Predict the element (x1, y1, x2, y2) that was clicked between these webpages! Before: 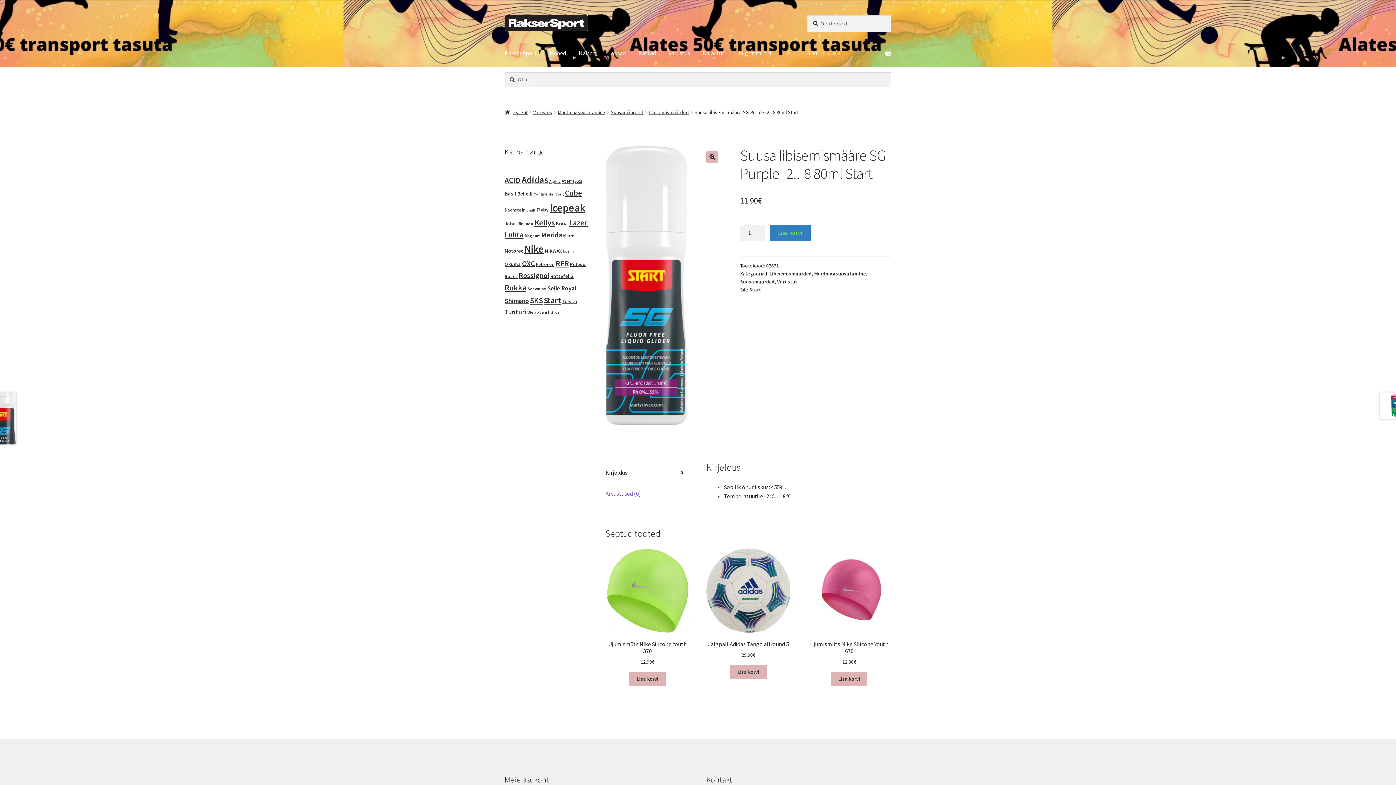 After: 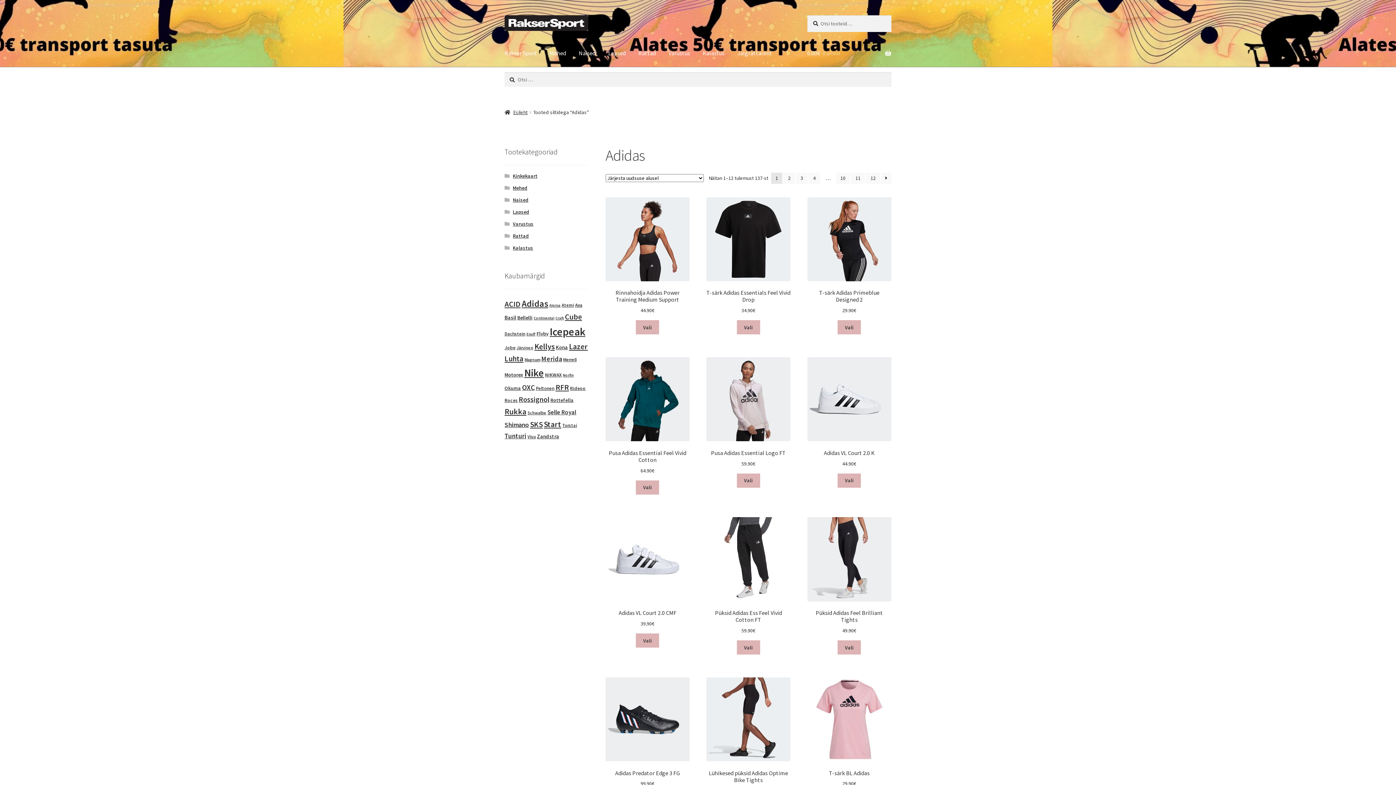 Action: bbox: (521, 174, 548, 185) label: Adidas (137 toodet)